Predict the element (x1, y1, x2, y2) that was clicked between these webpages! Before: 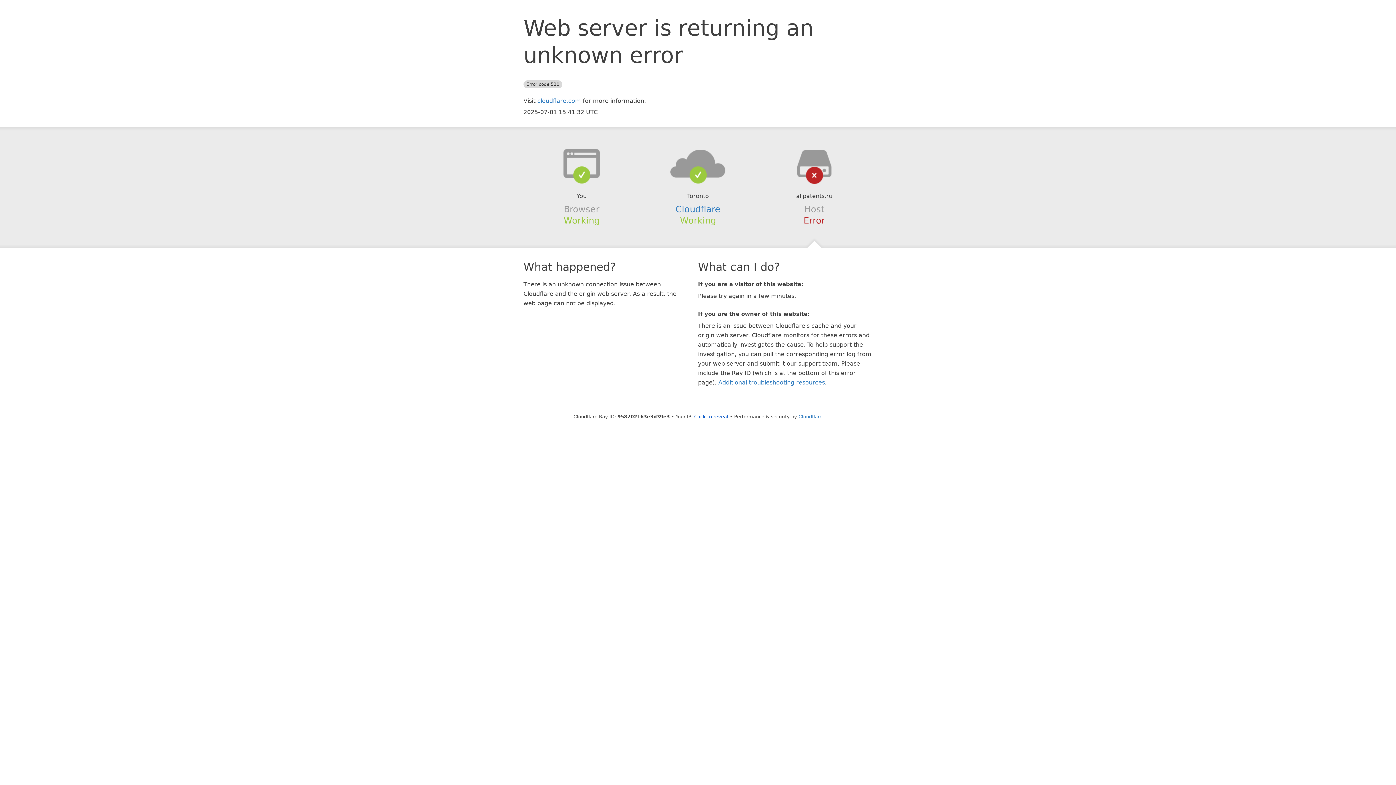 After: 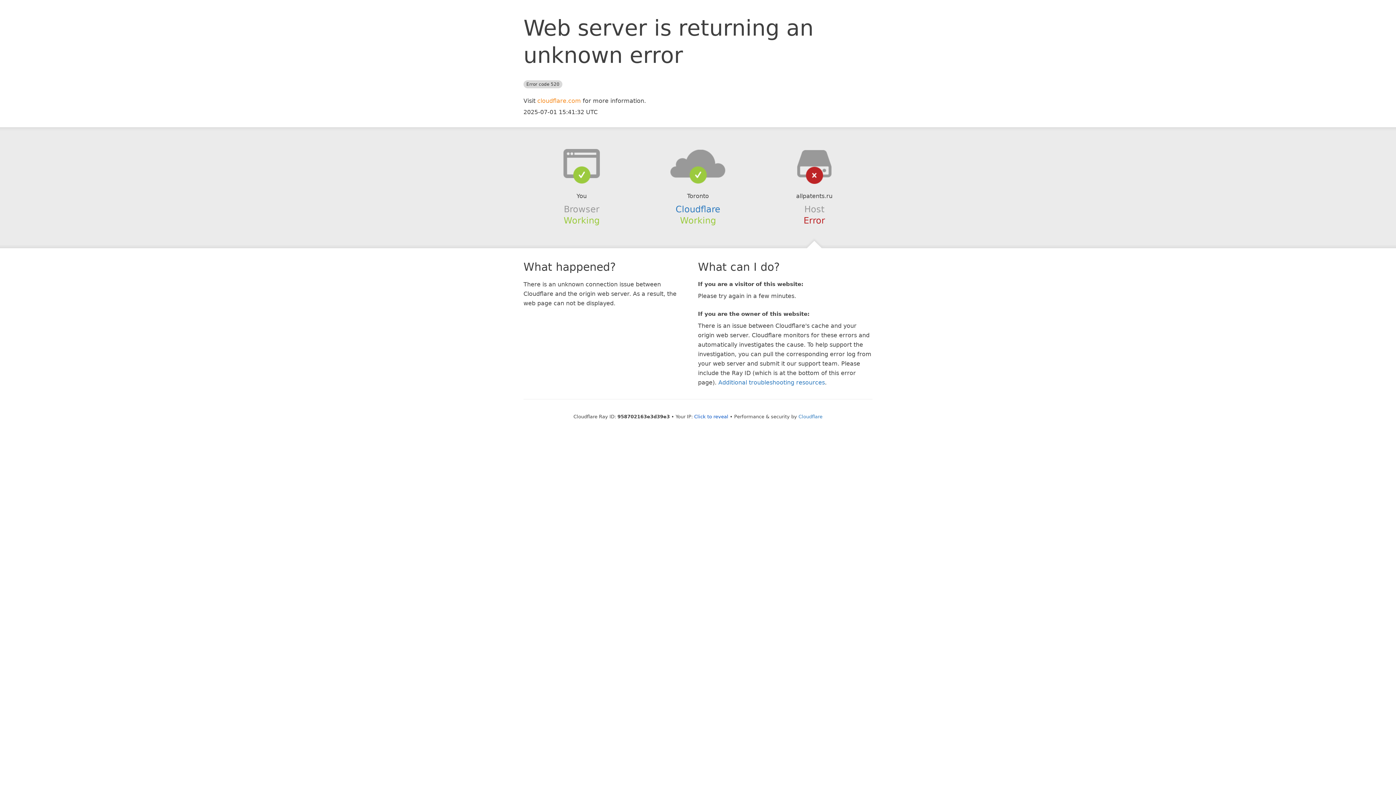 Action: bbox: (537, 97, 581, 104) label: cloudflare.com